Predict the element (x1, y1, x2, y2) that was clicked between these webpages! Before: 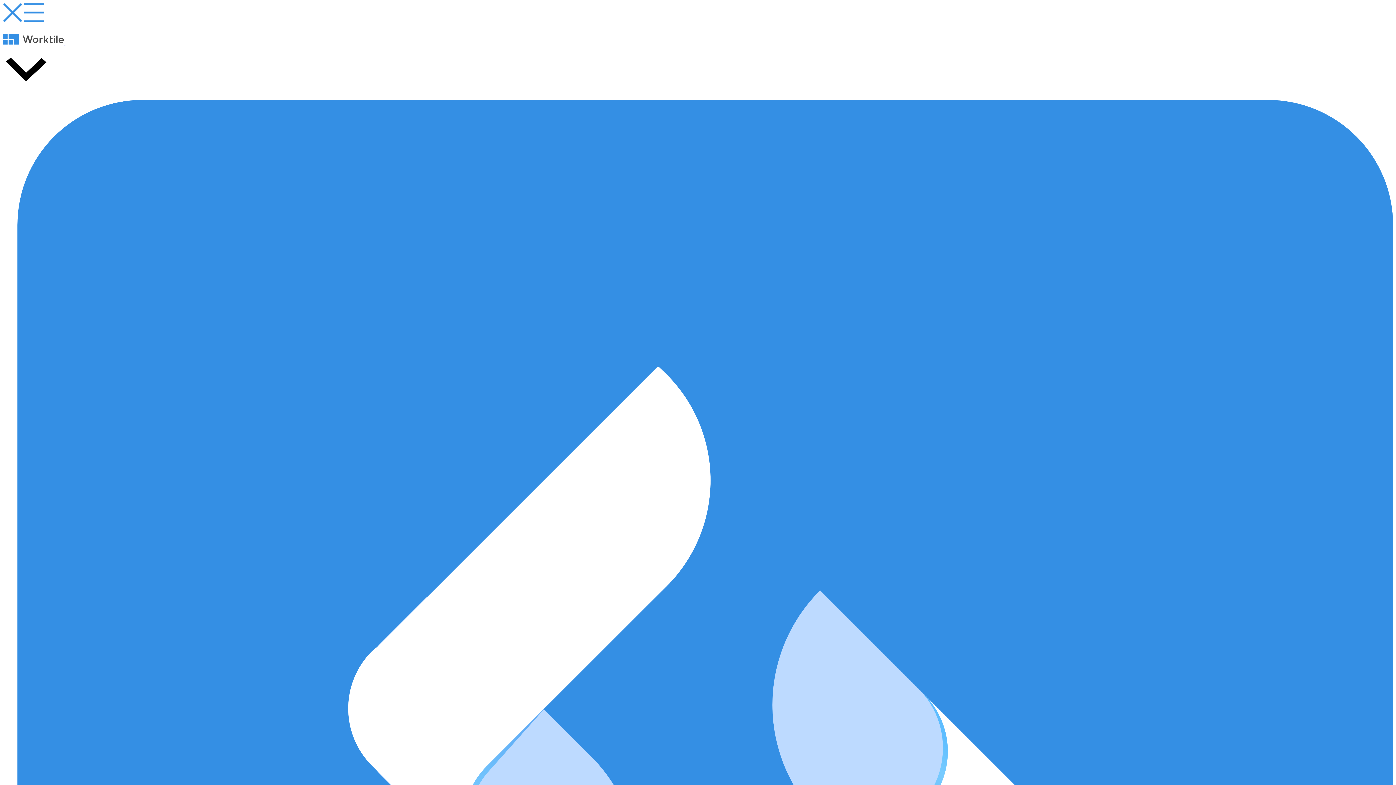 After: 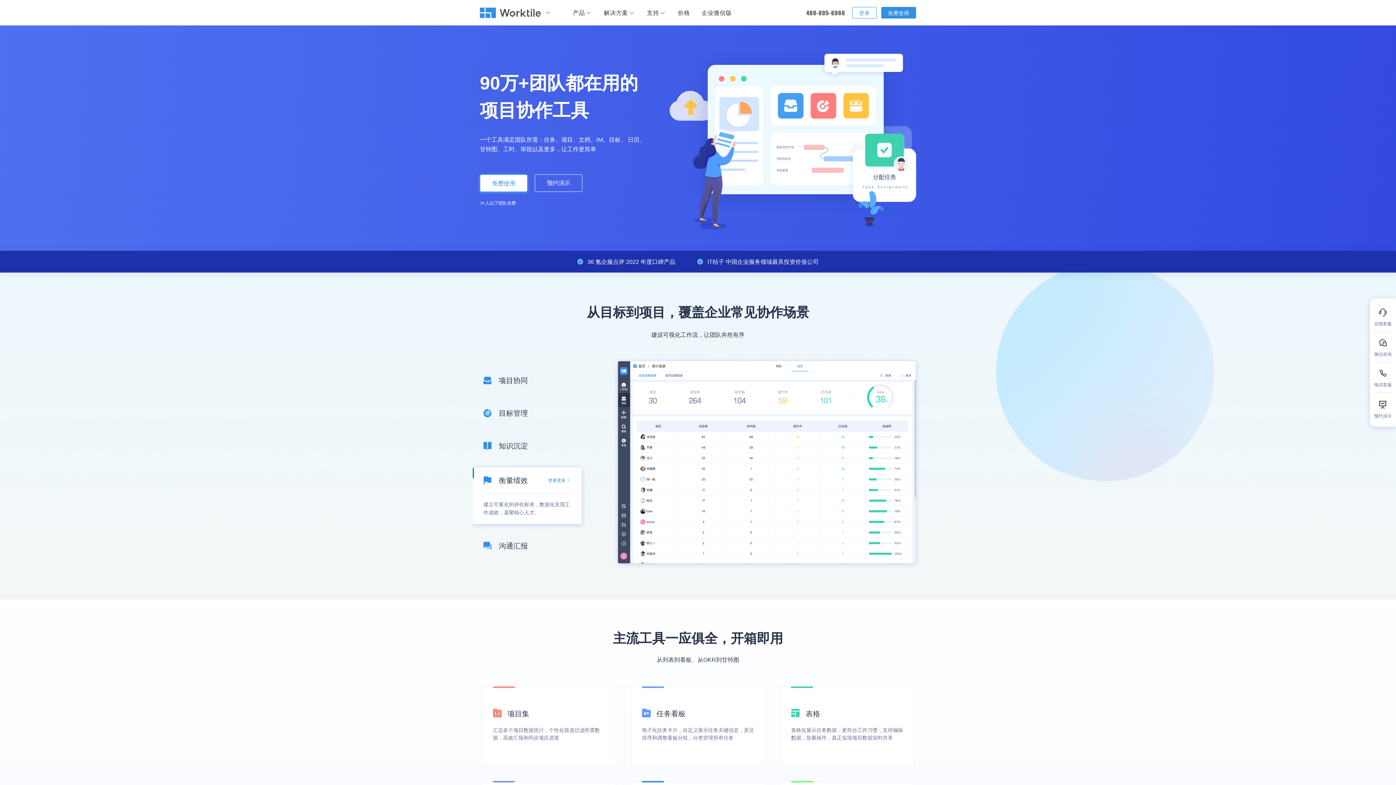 Action: label:   bbox: (2, 39, 187, 45)